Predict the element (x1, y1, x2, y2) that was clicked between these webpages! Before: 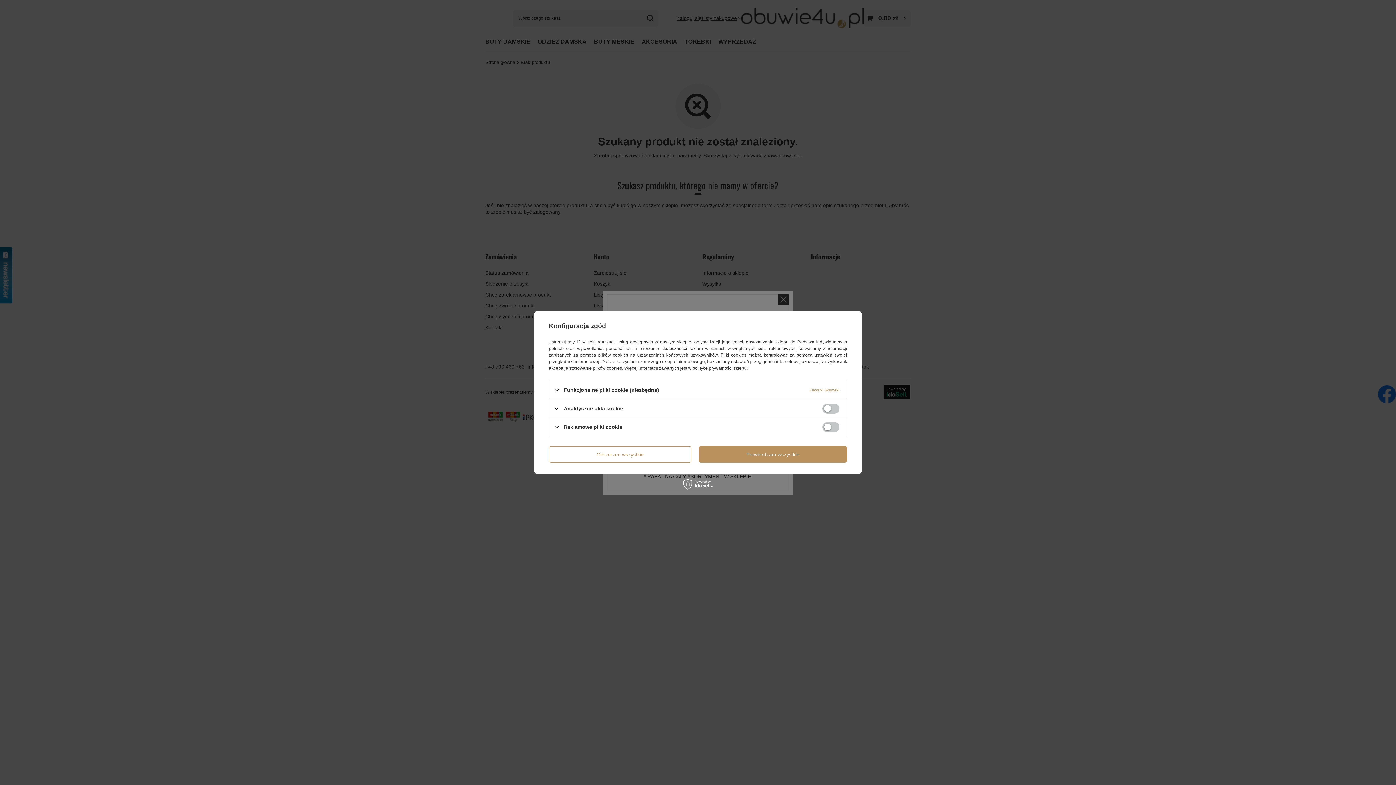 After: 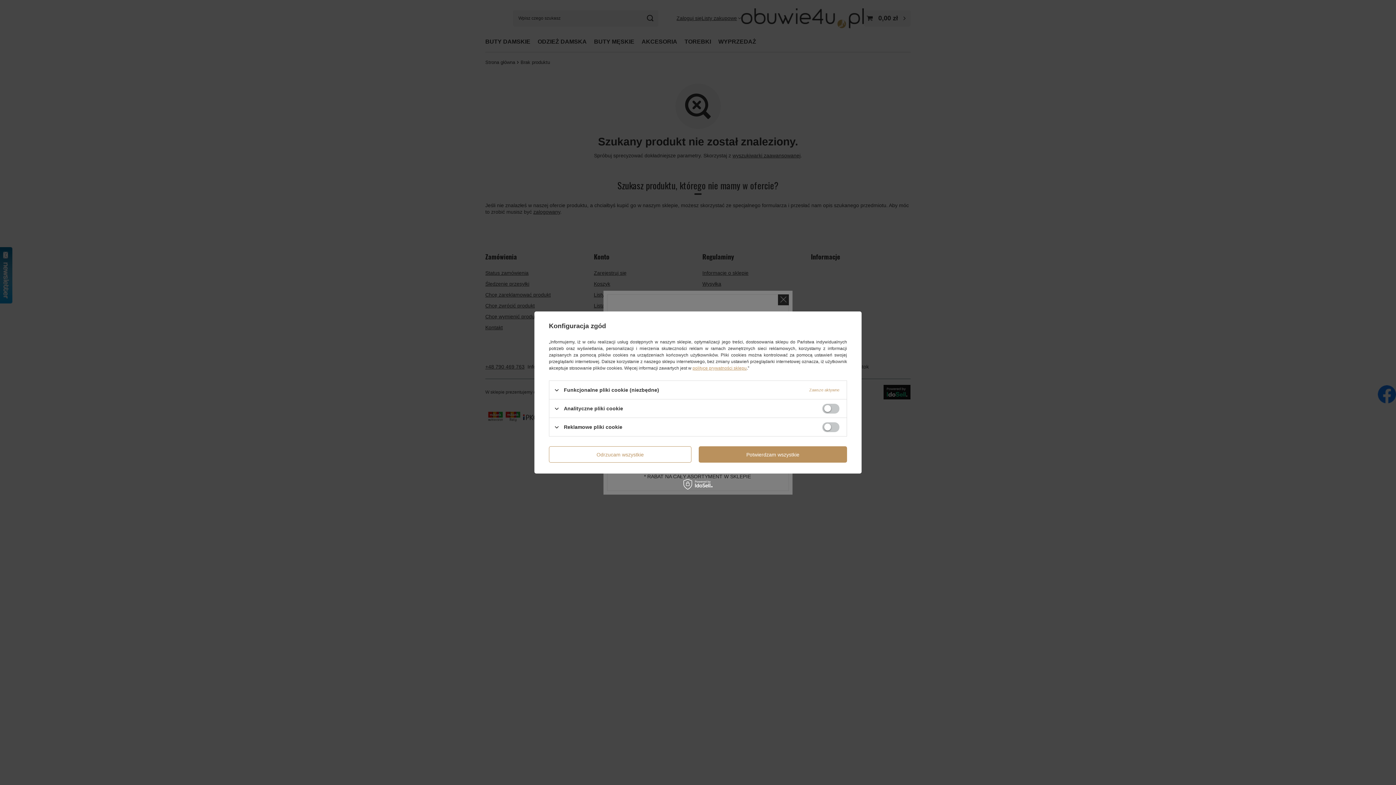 Action: bbox: (692, 365, 746, 370) label: polityce prywatności sklepu